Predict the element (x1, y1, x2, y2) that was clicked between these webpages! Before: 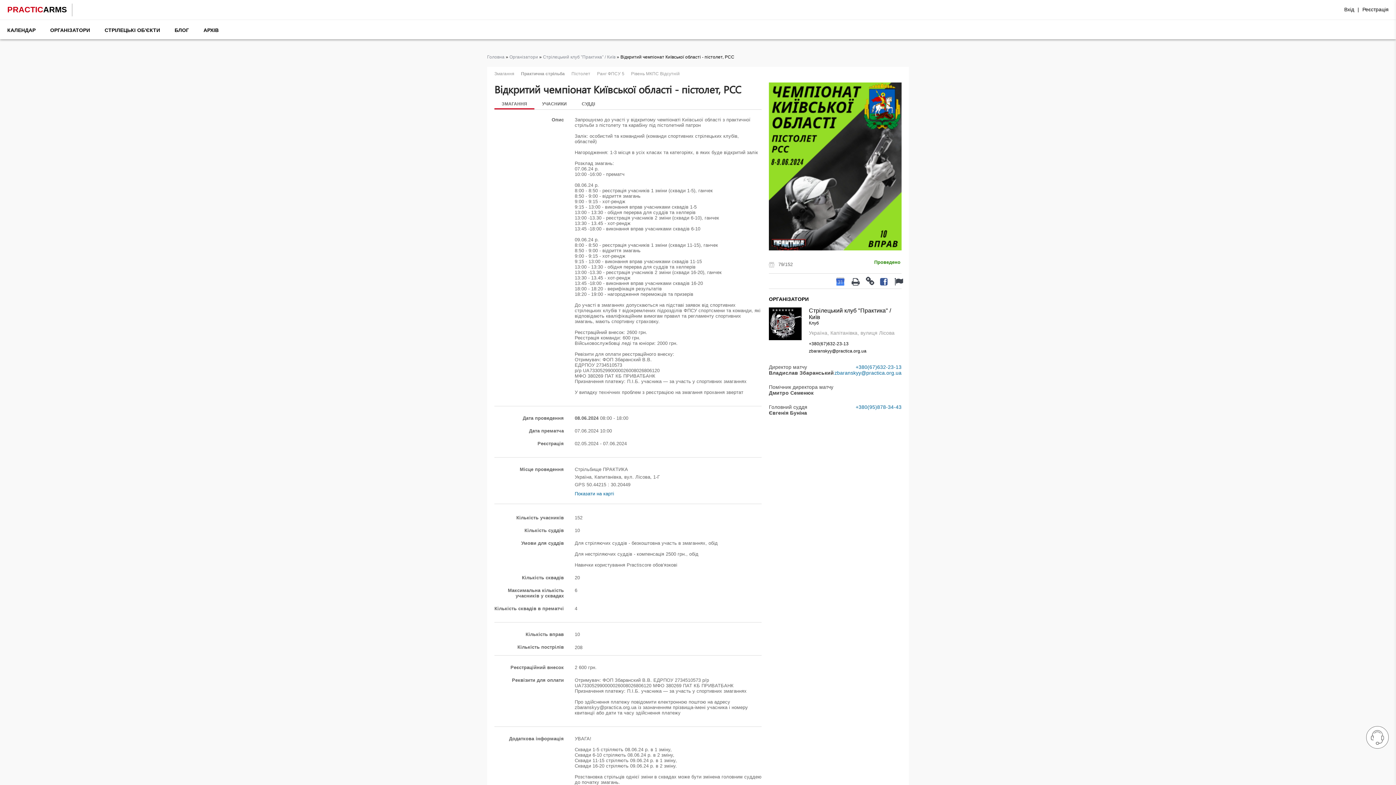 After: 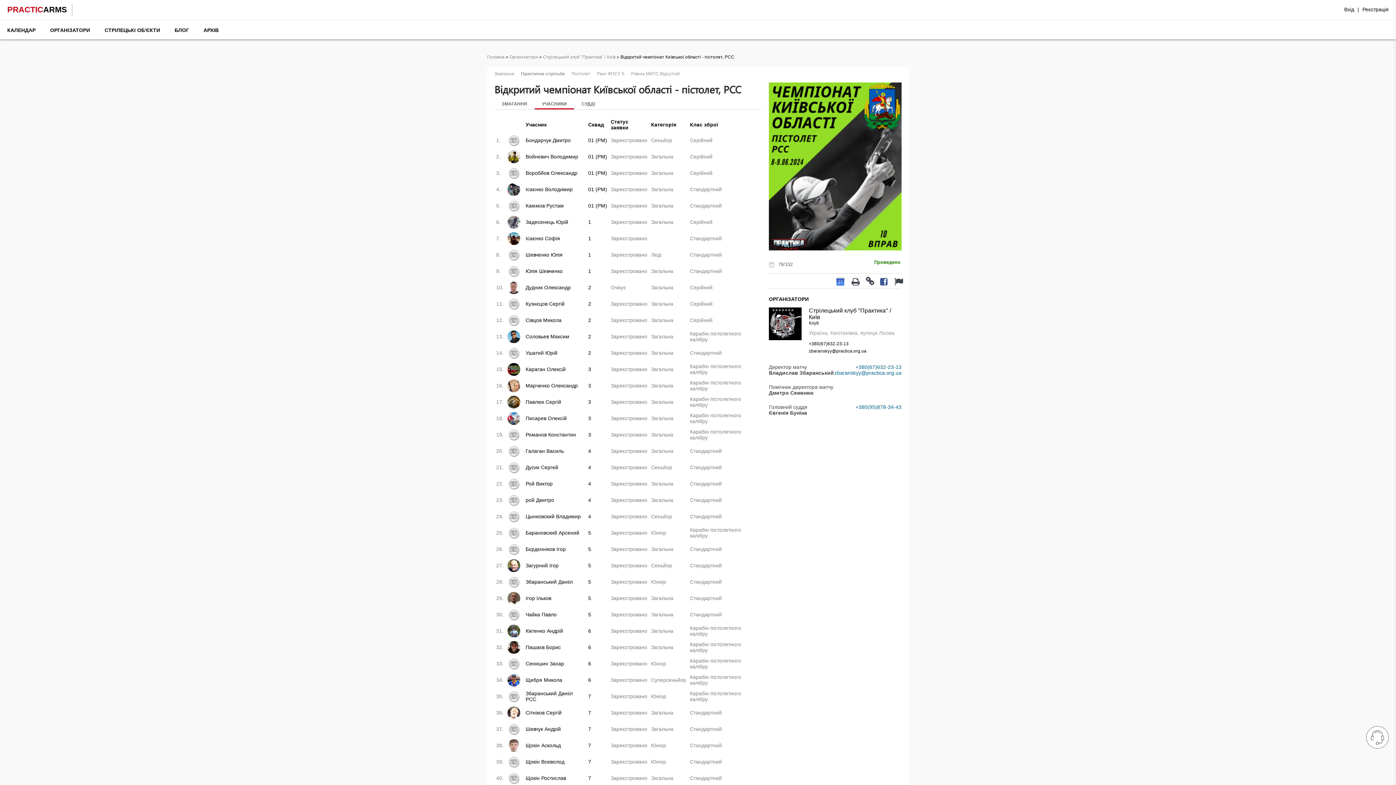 Action: bbox: (534, 99, 574, 108) label: УЧАСНИКИ